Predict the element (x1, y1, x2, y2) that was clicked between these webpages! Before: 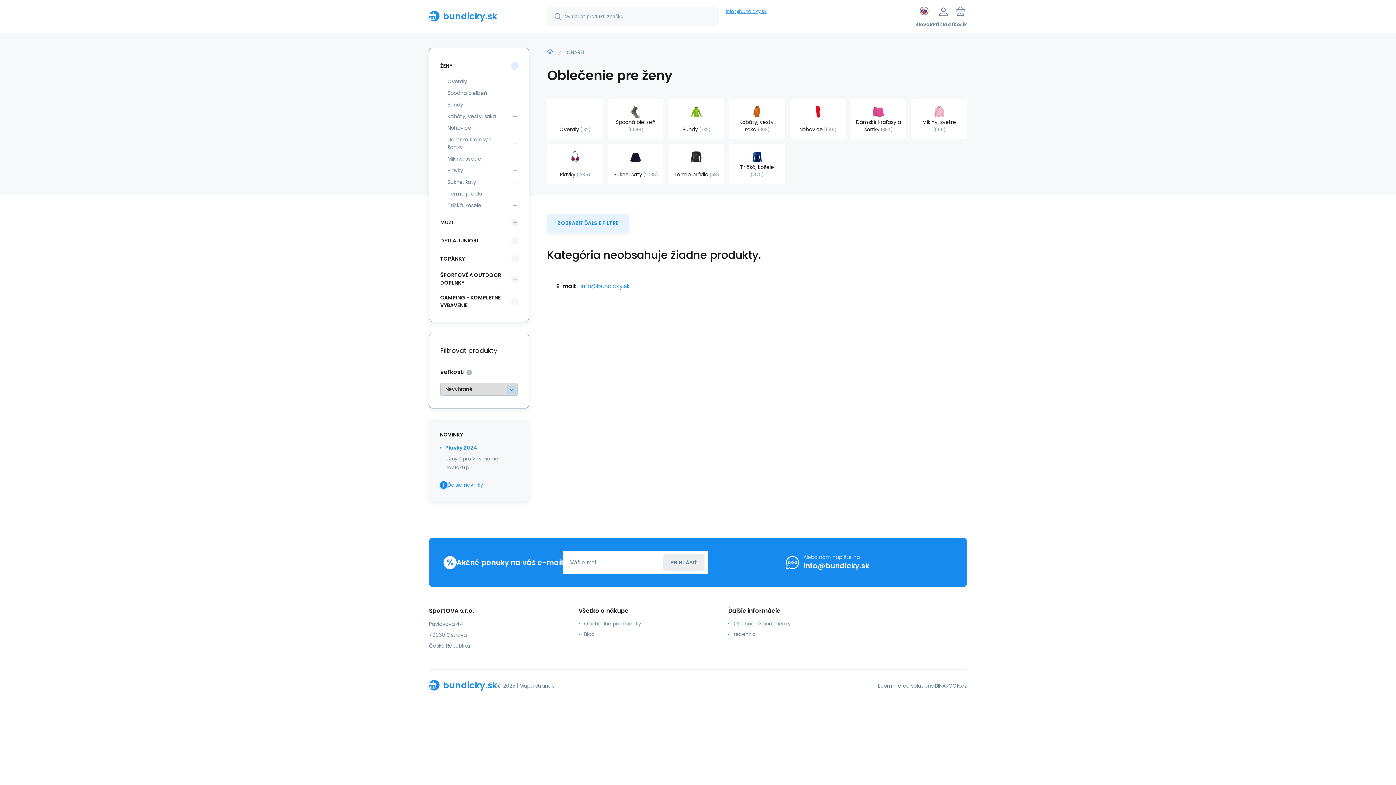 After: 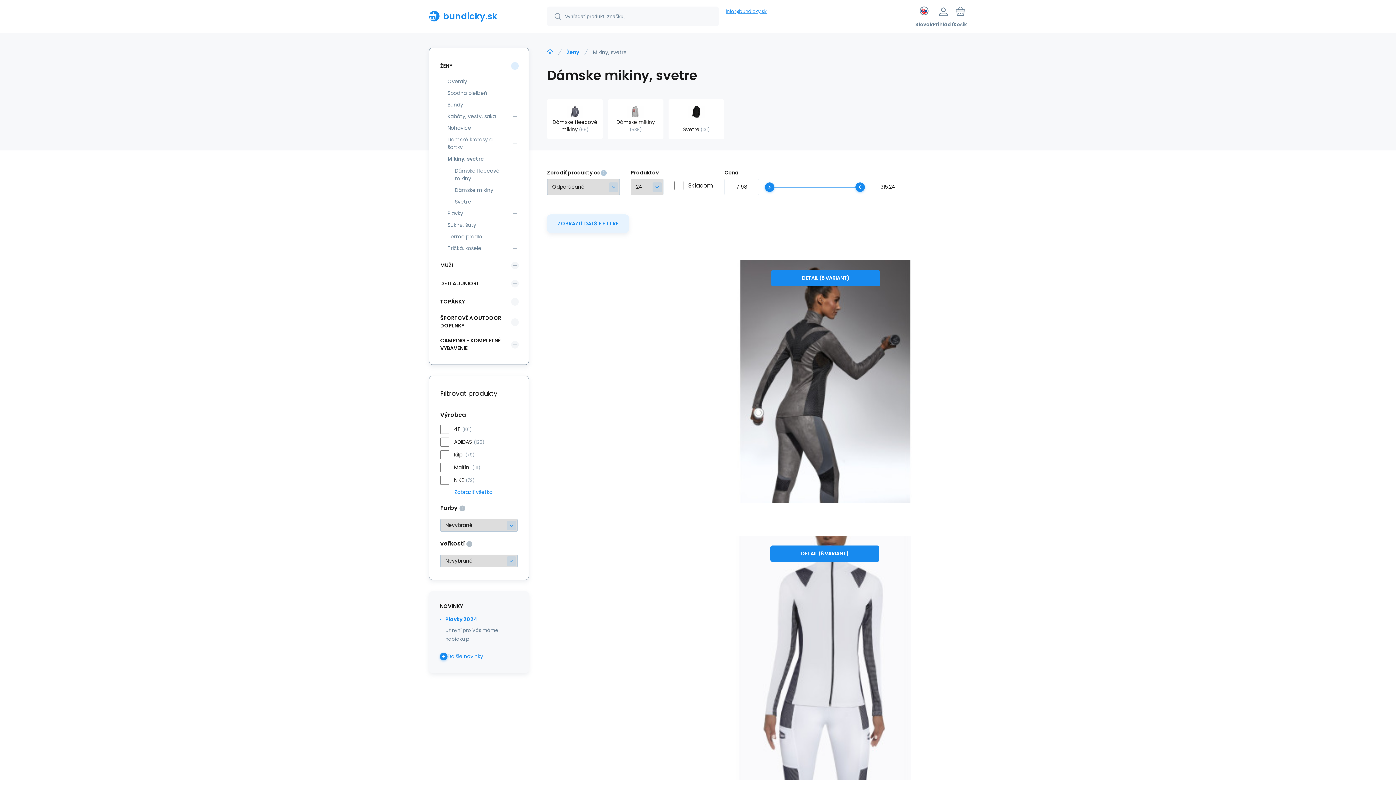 Action: bbox: (911, 99, 967, 139) label: Mikiny, svetre996